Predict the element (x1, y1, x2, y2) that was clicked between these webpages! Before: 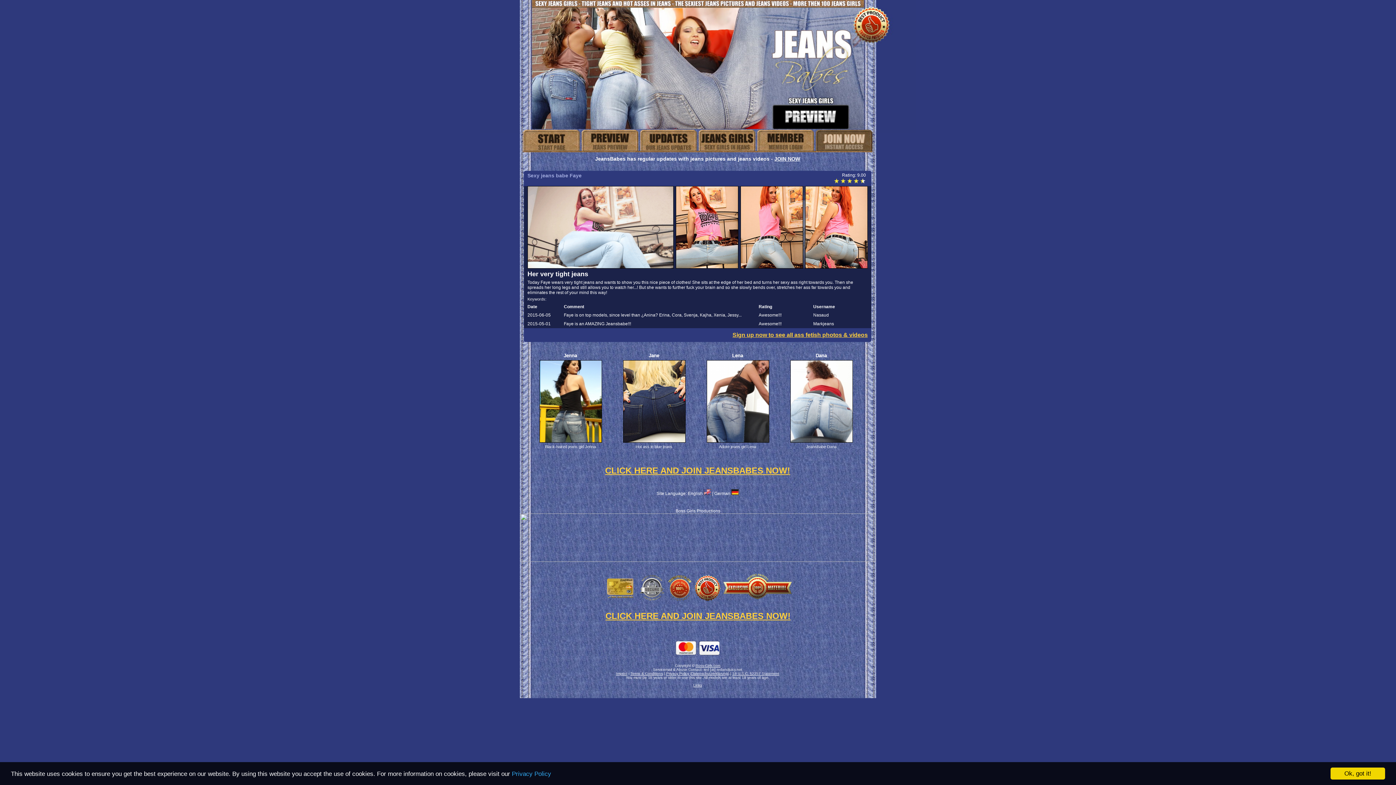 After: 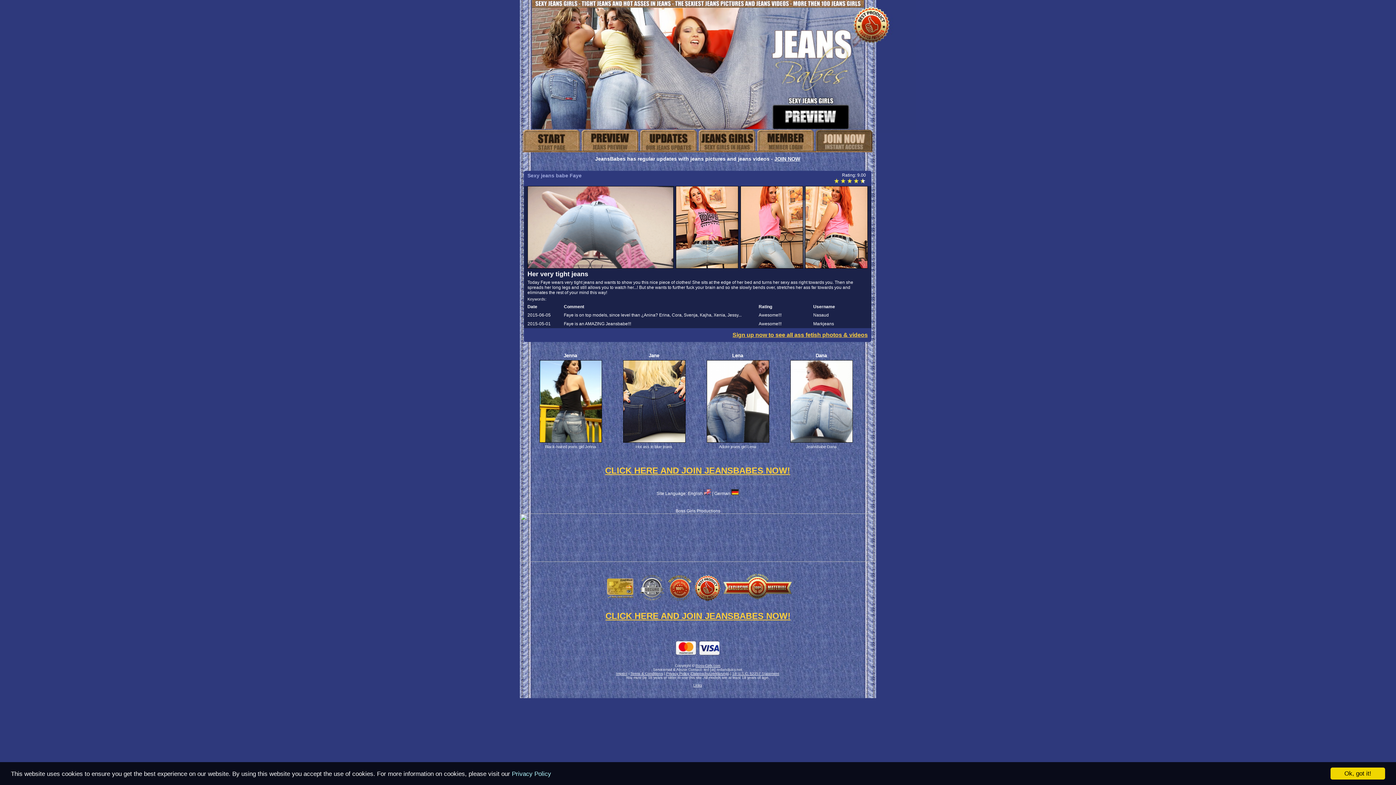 Action: label: Privacy Policy bbox: (512, 770, 551, 777)